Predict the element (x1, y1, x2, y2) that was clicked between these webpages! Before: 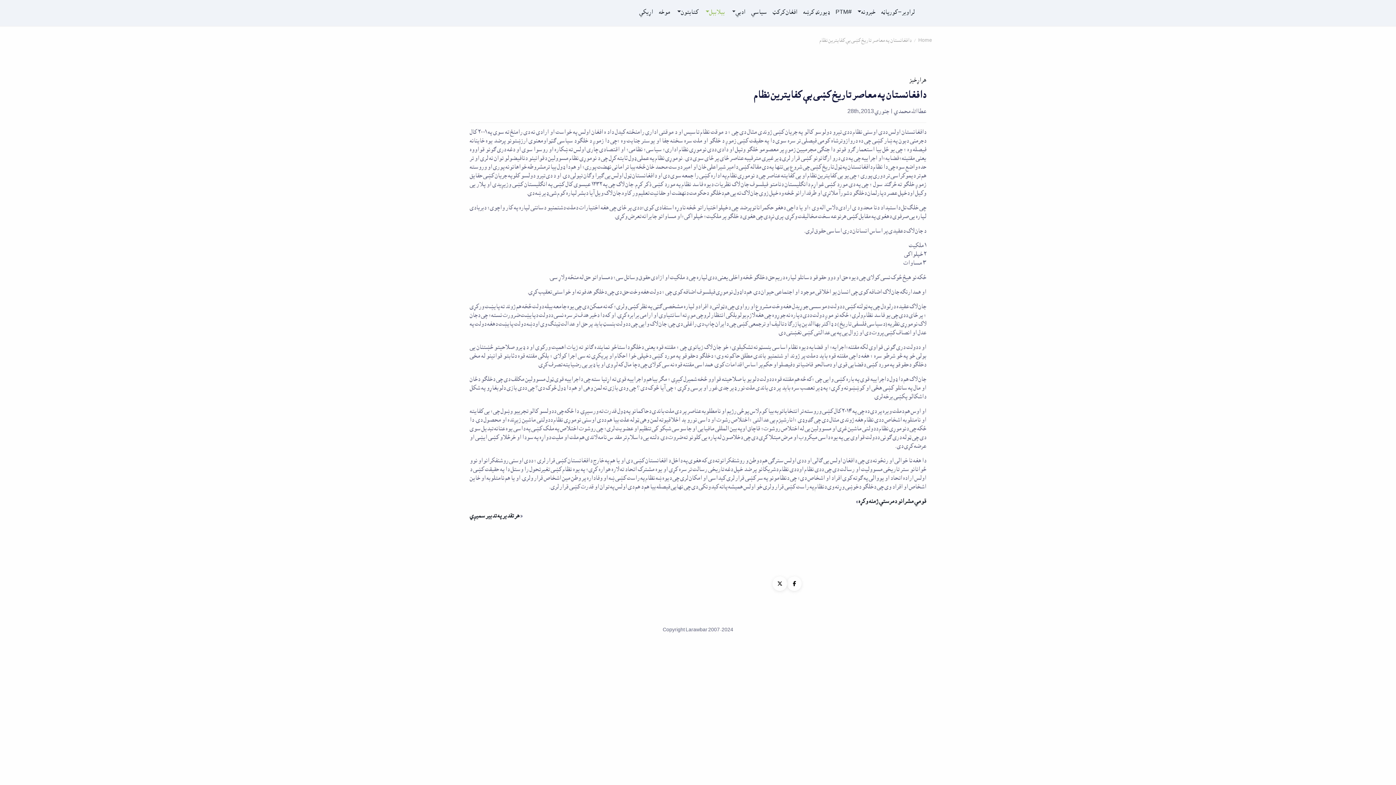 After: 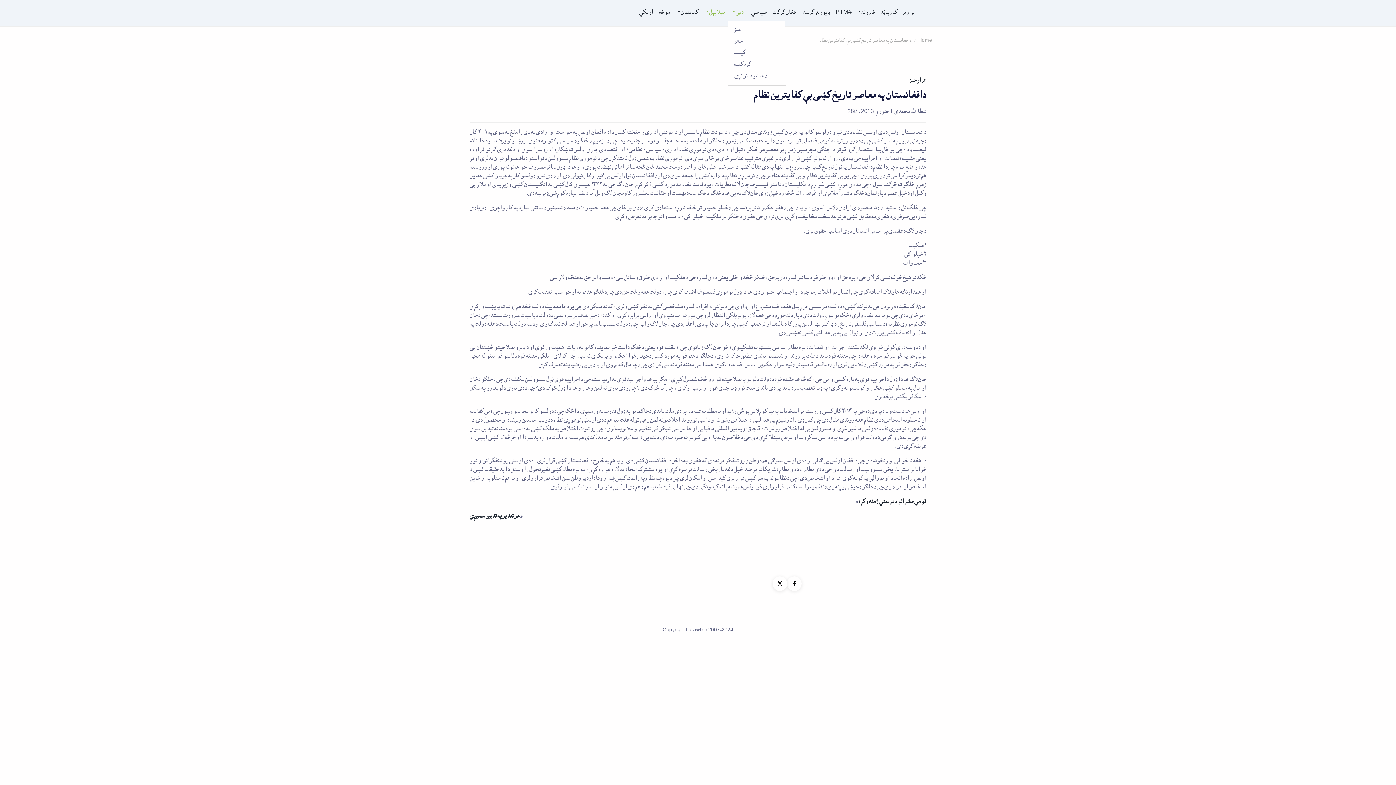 Action: label: ادبي bbox: (727, 5, 748, 20)